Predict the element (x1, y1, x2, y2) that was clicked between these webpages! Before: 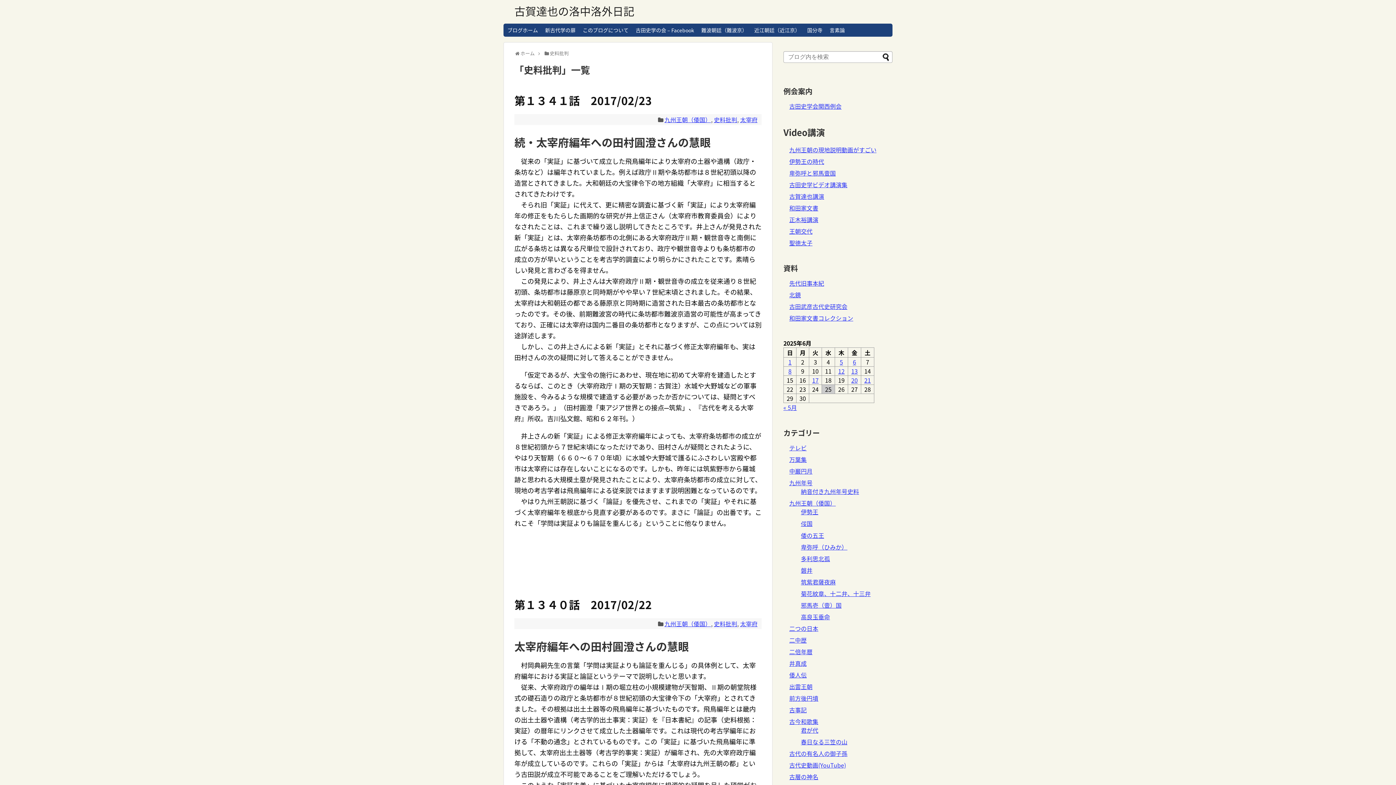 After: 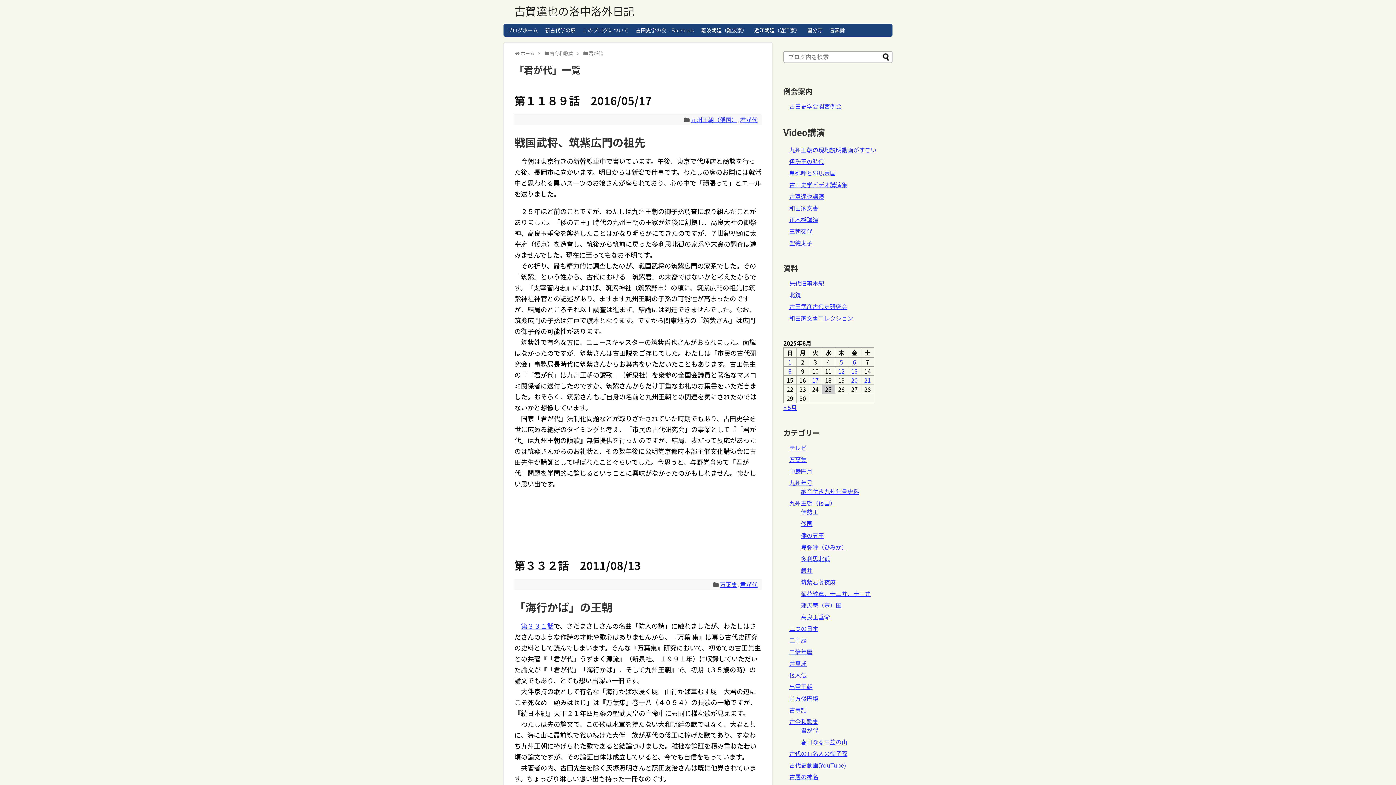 Action: bbox: (801, 726, 818, 734) label: 君が代